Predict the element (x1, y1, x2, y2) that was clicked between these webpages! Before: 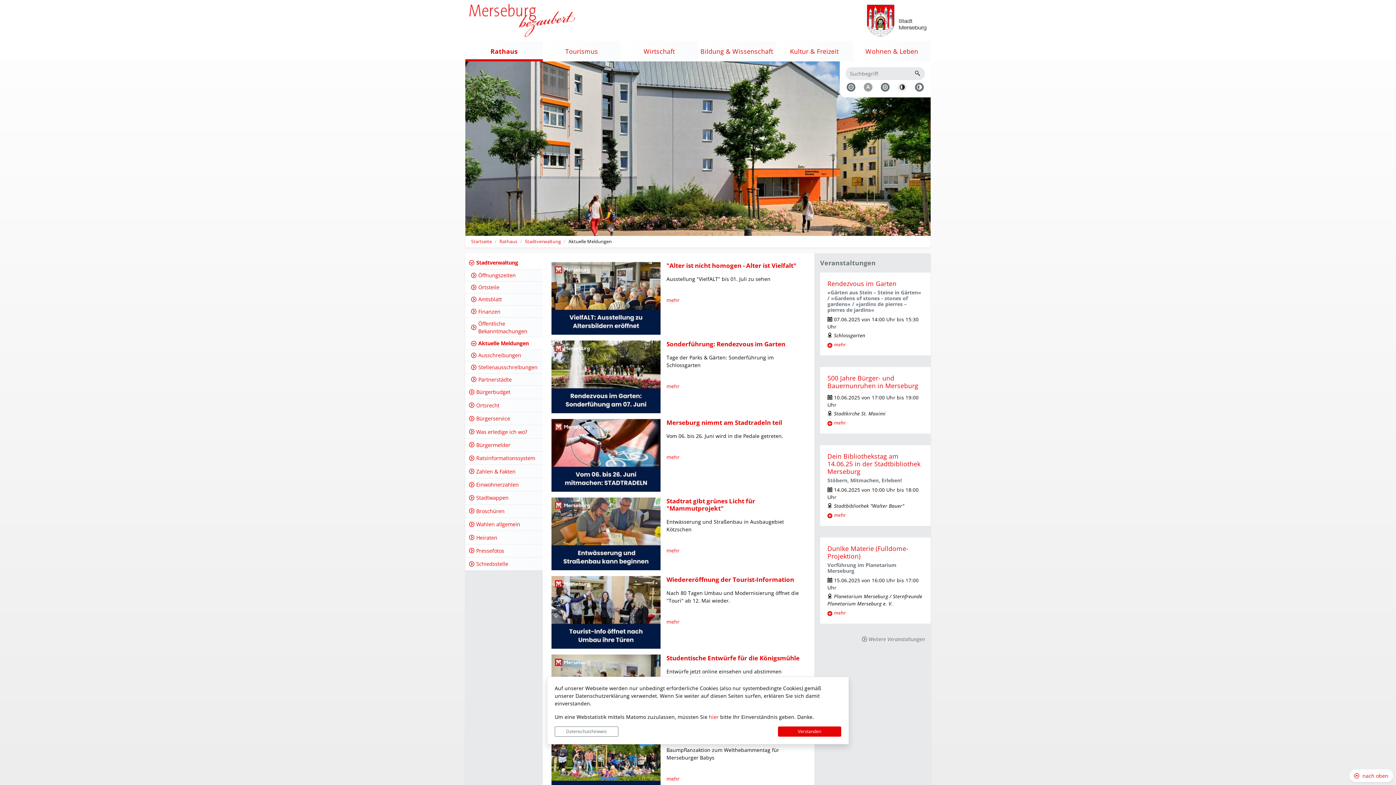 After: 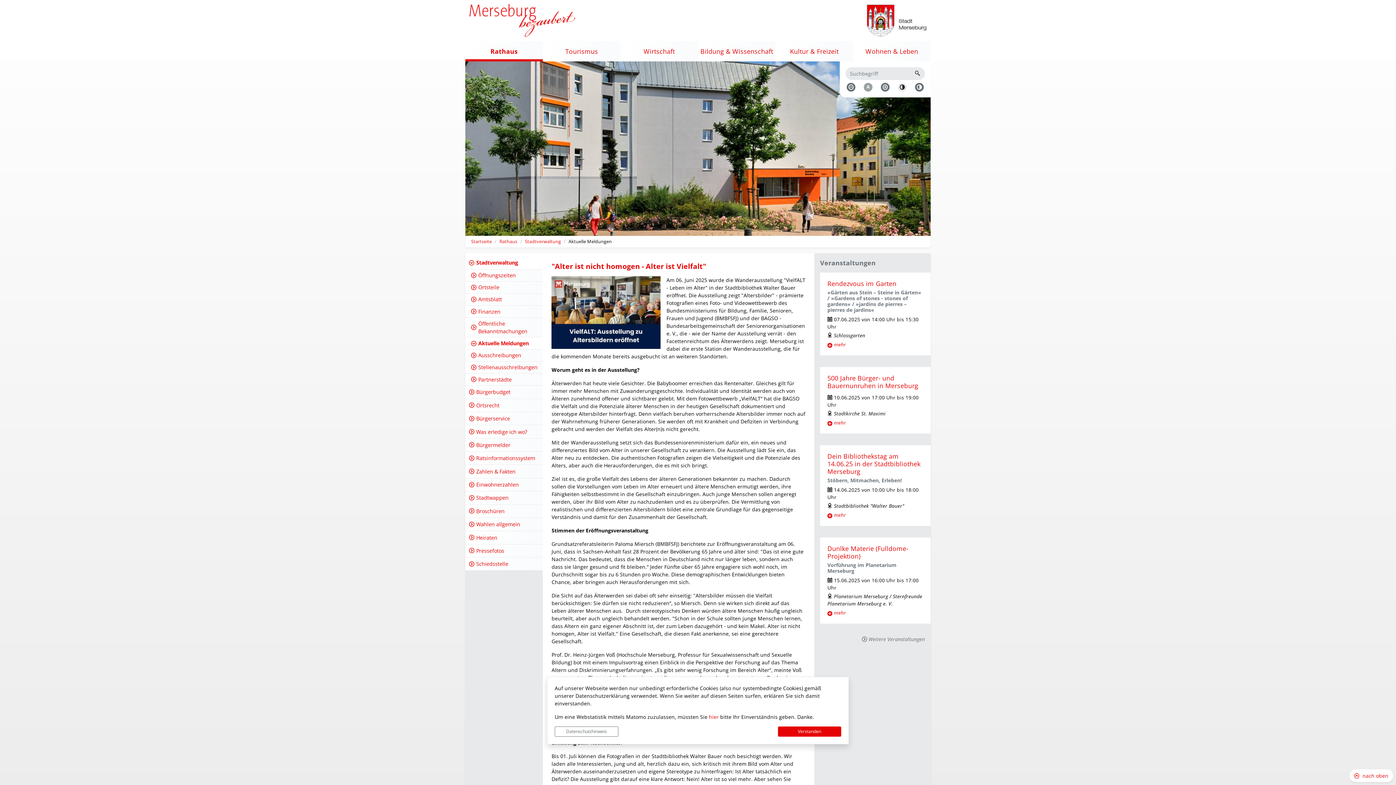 Action: bbox: (666, 261, 796, 269) label: "Alter ist nicht homogen - Alter ist Vielfalt"